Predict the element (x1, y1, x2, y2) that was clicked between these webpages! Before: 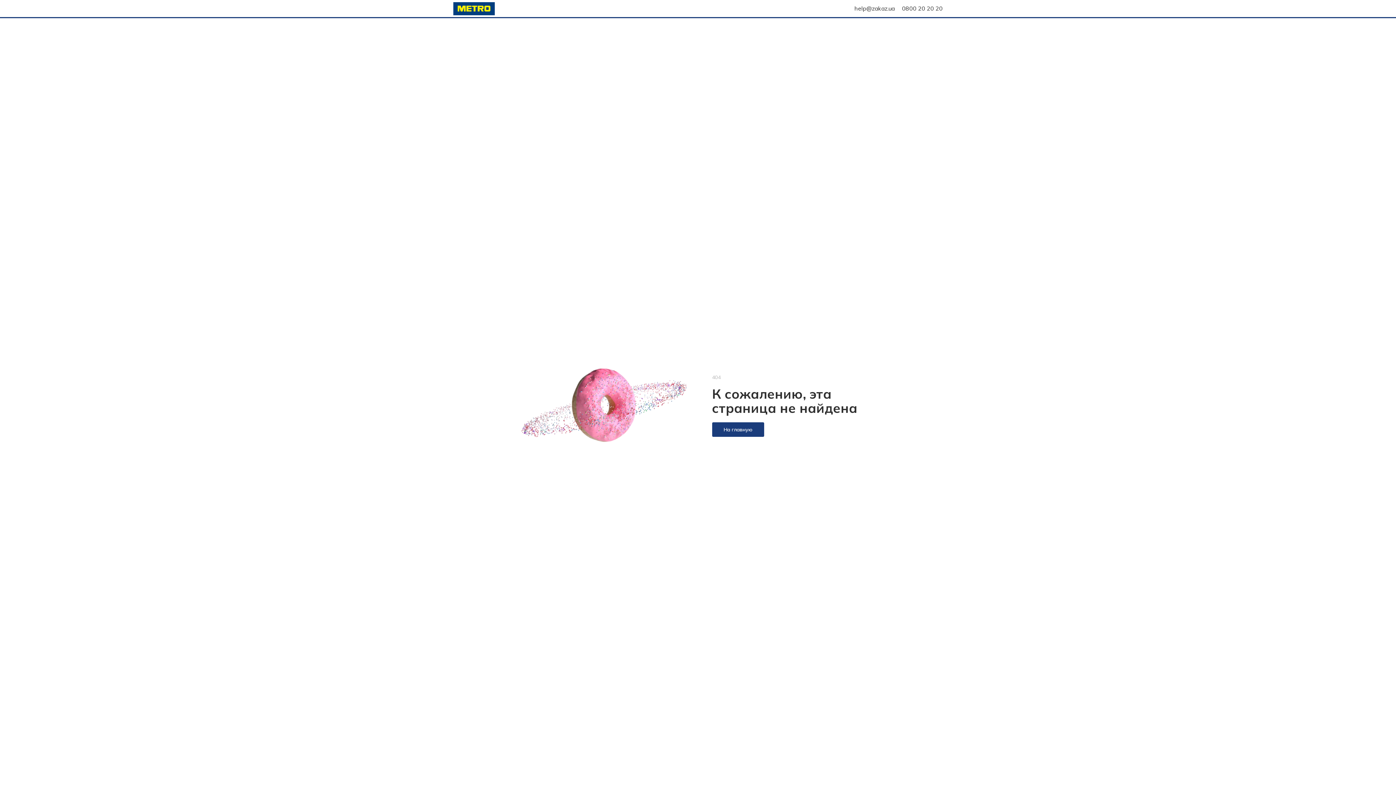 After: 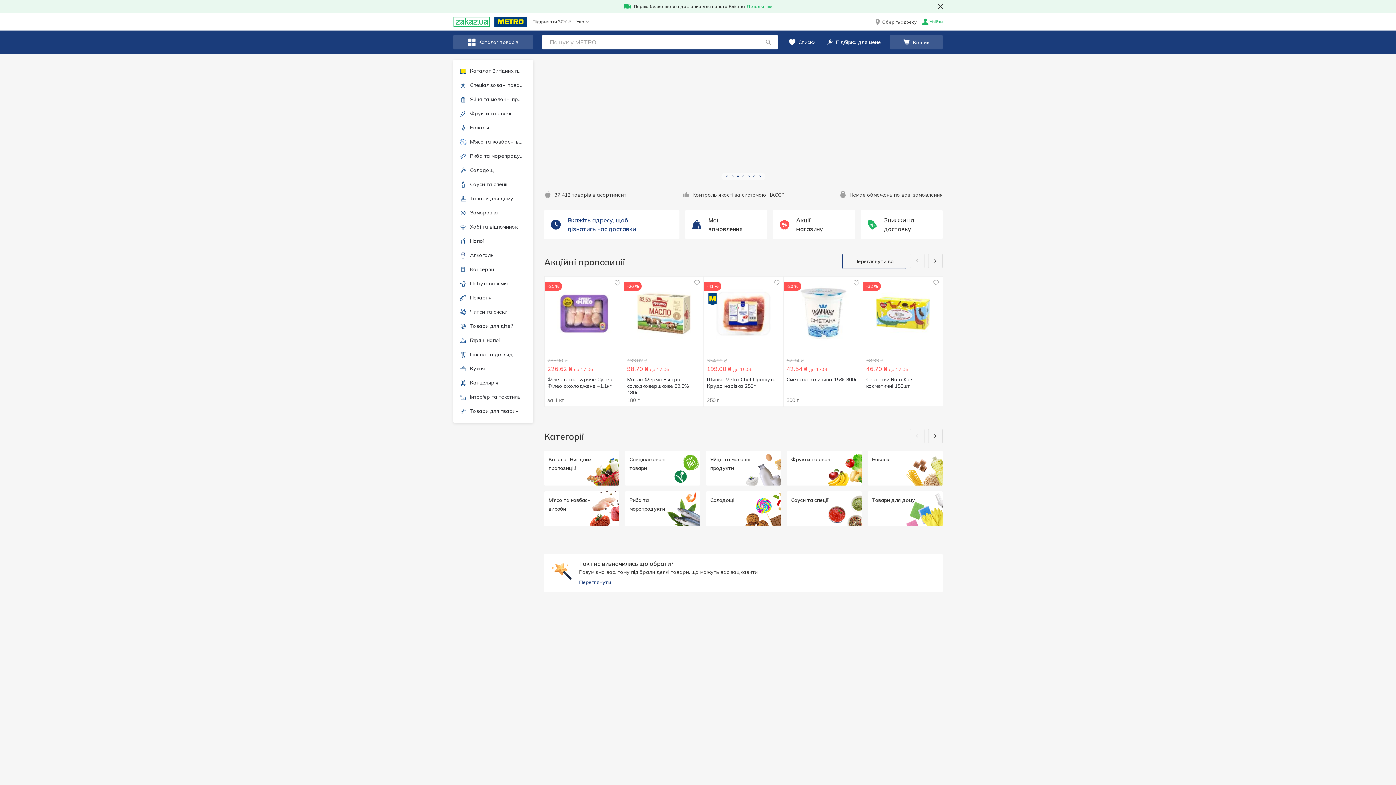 Action: bbox: (453, 2, 494, 15)